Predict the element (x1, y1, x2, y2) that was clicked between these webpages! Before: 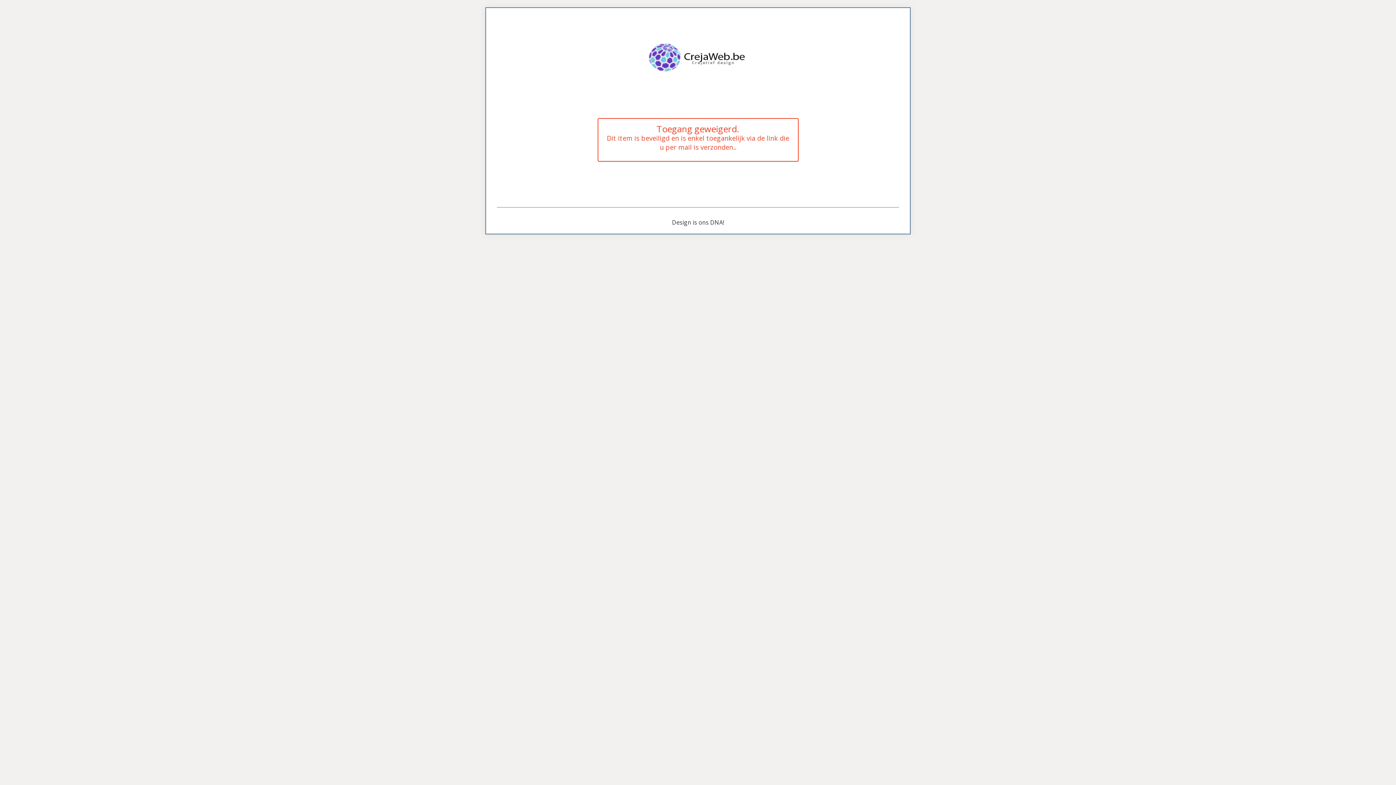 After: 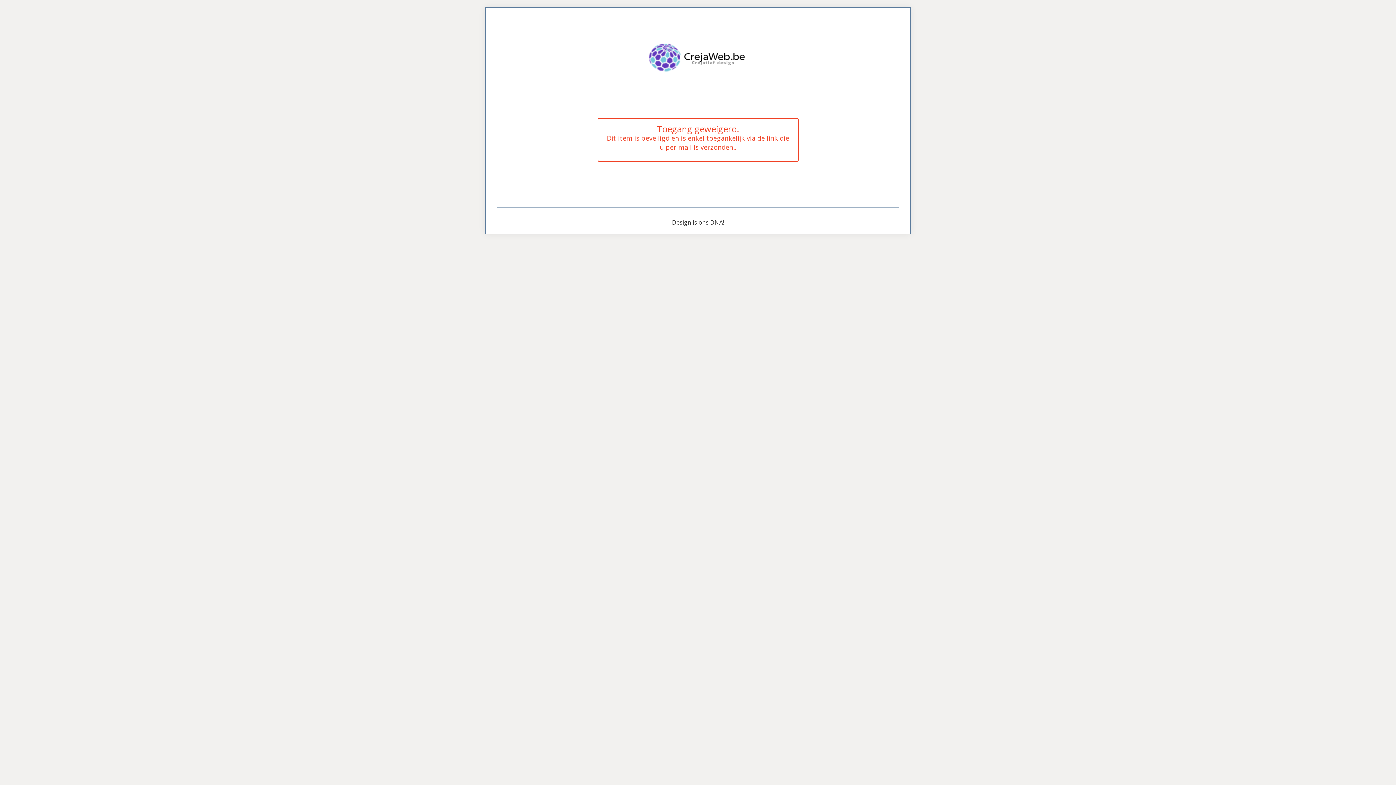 Action: bbox: (643, 53, 752, 61)